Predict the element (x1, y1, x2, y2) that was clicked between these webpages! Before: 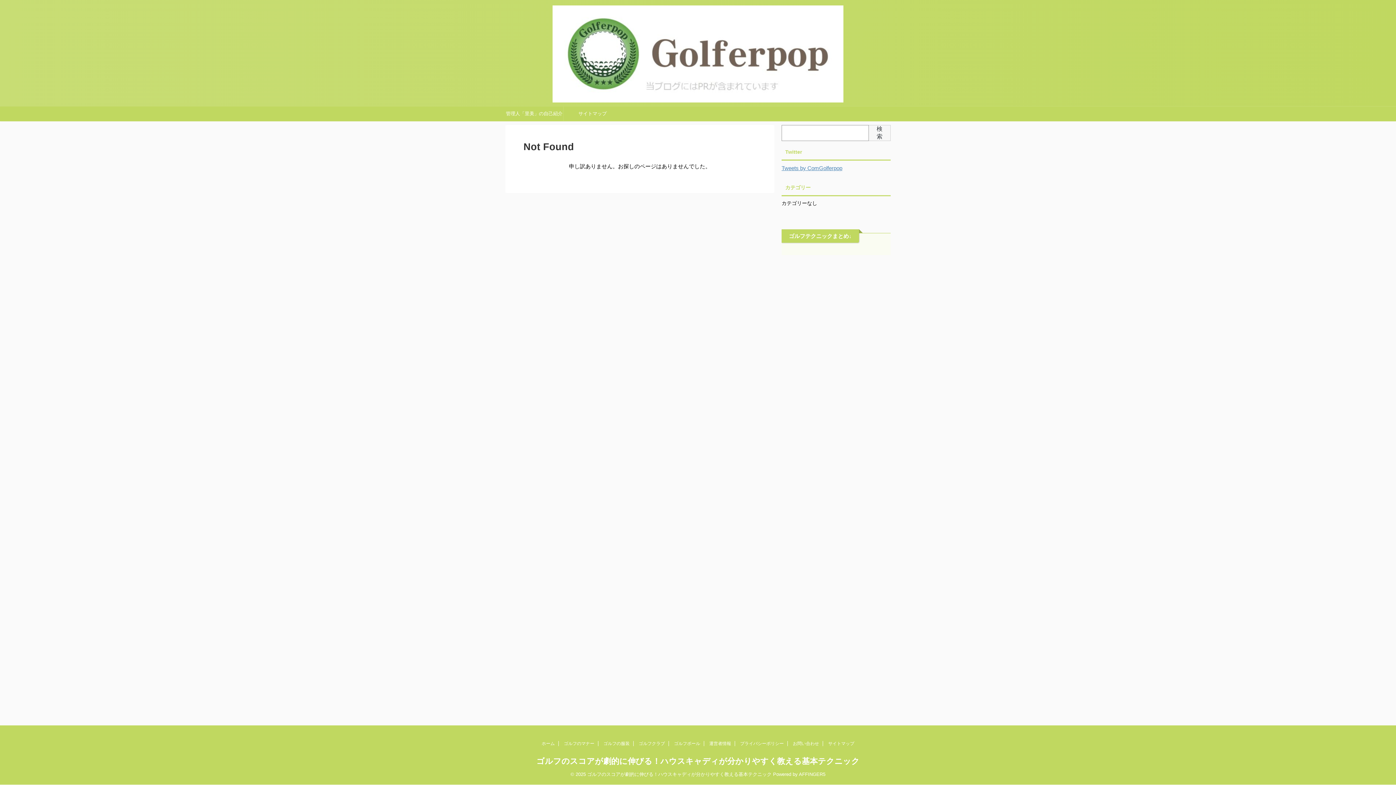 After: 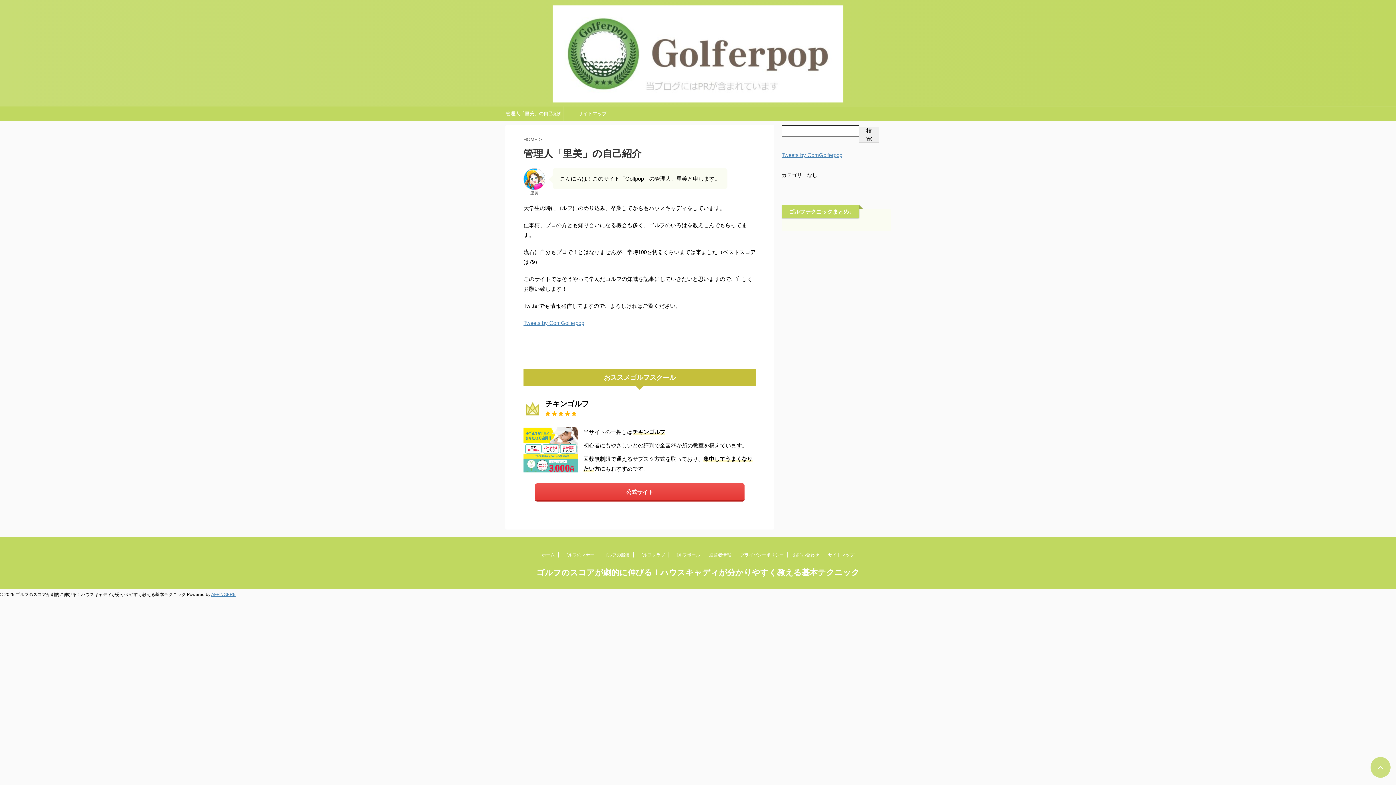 Action: label: 管理人「里美」の自己紹介 bbox: (505, 106, 563, 121)